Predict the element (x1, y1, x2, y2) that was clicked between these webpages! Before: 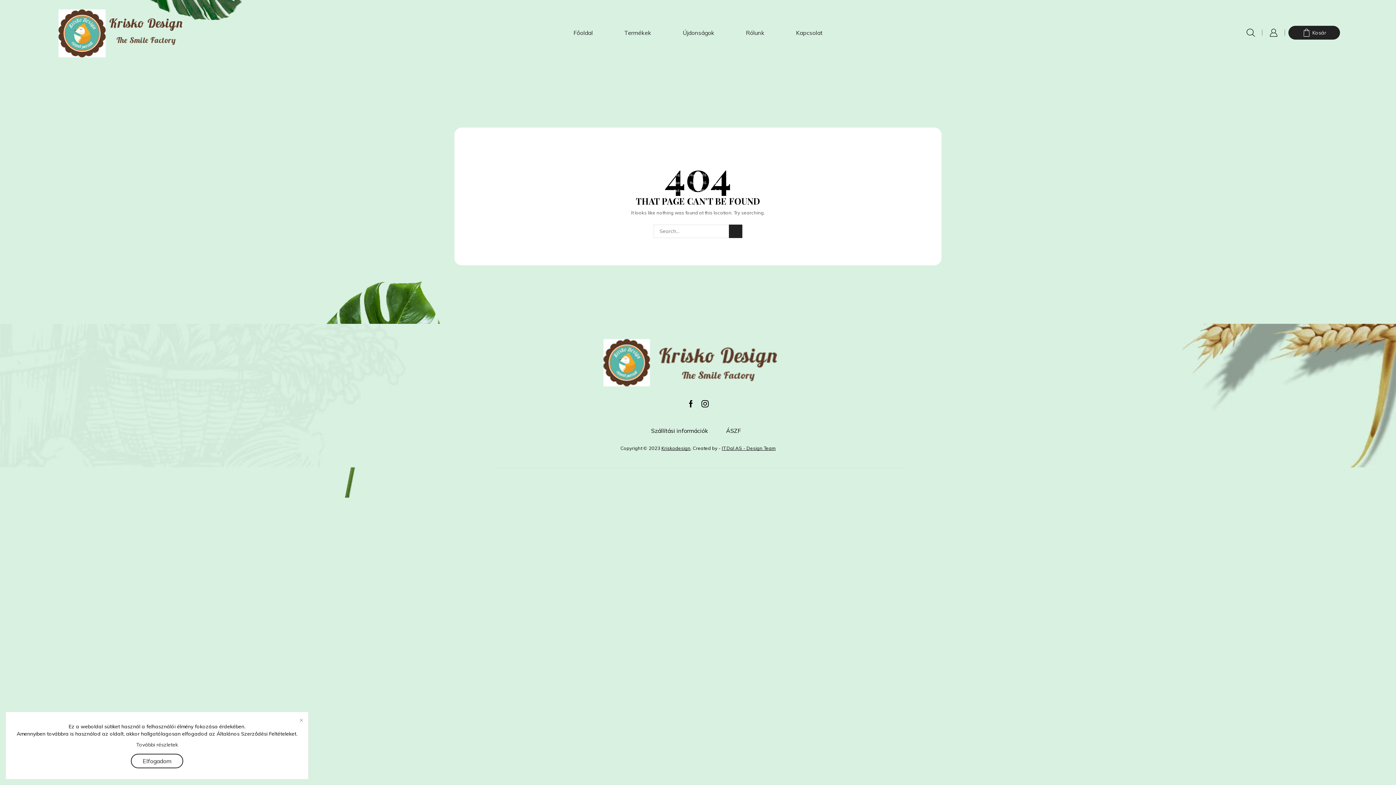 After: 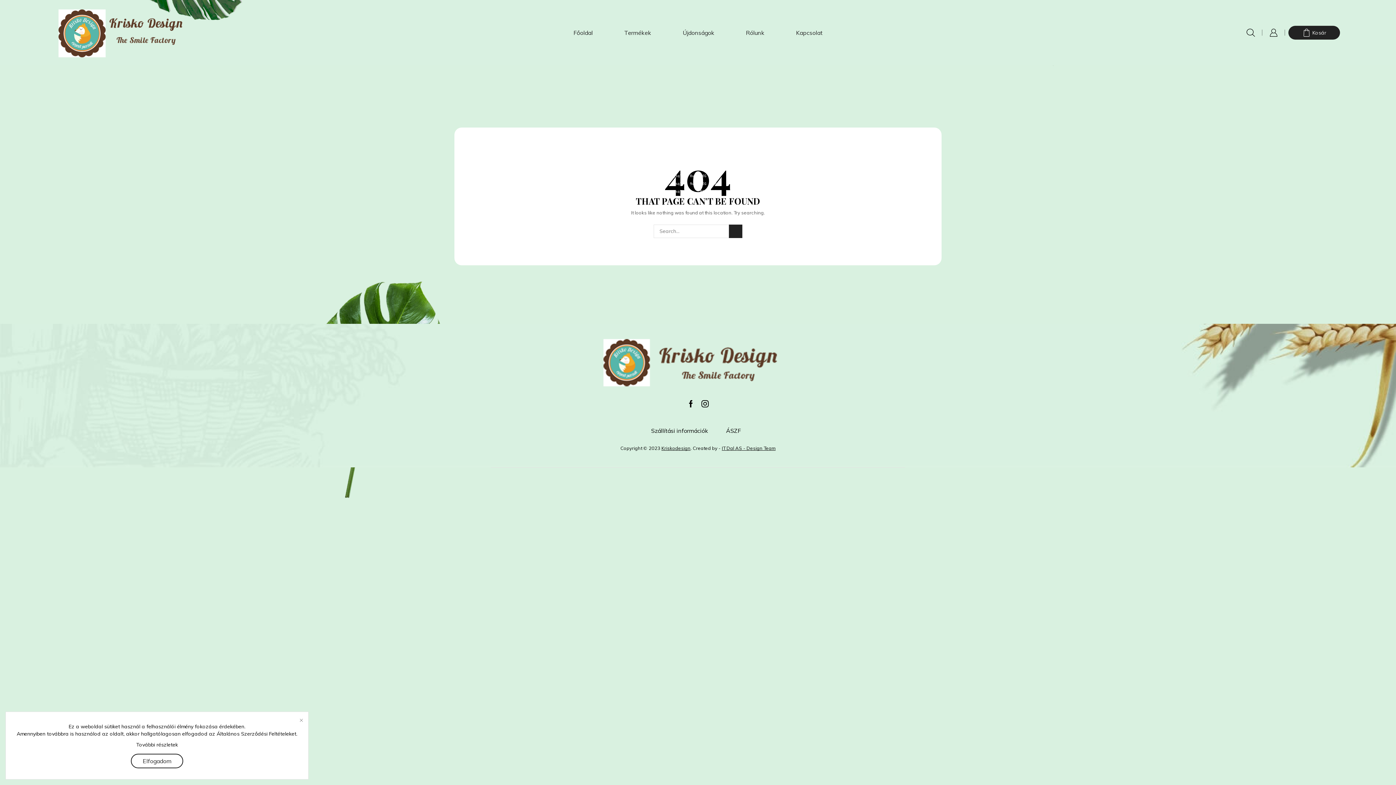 Action: bbox: (16, 741, 297, 748) label: További részletek